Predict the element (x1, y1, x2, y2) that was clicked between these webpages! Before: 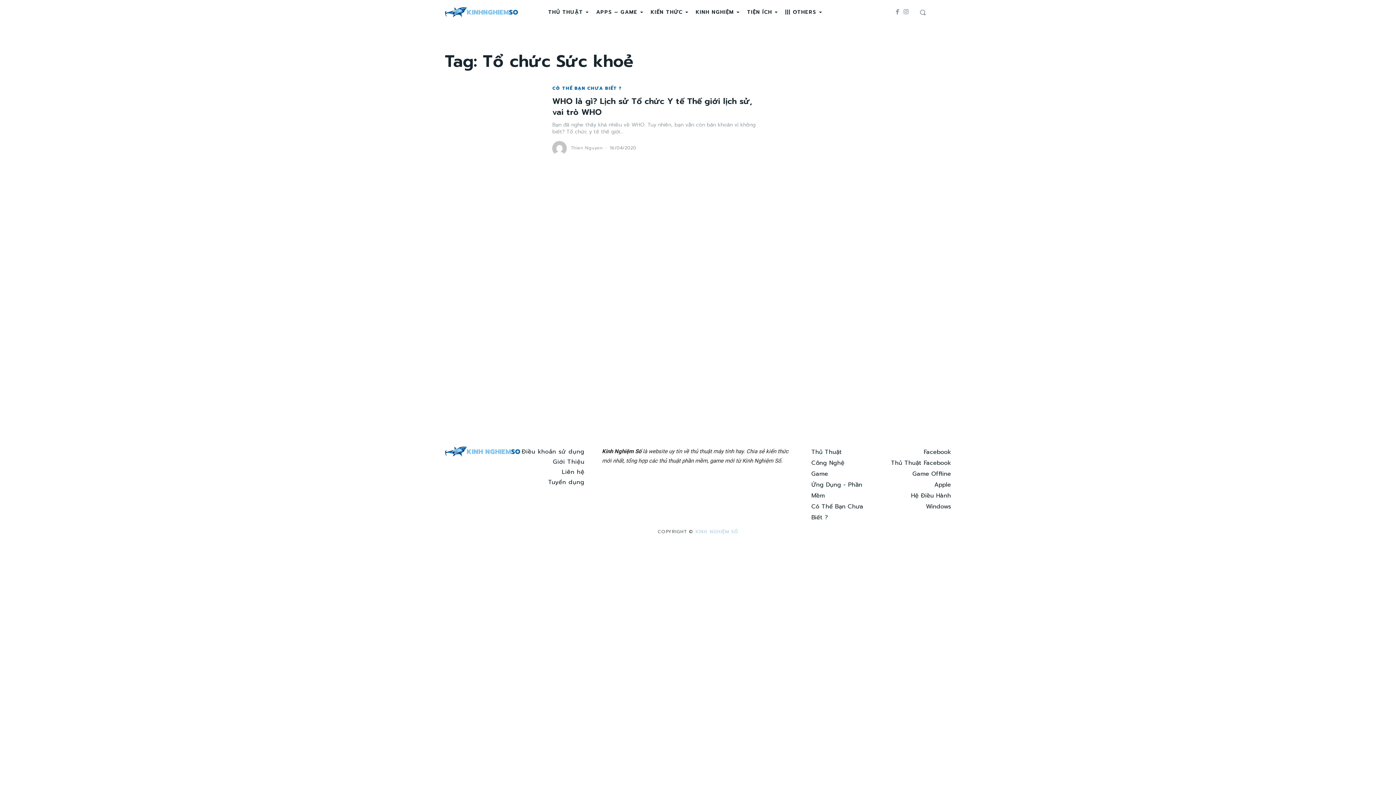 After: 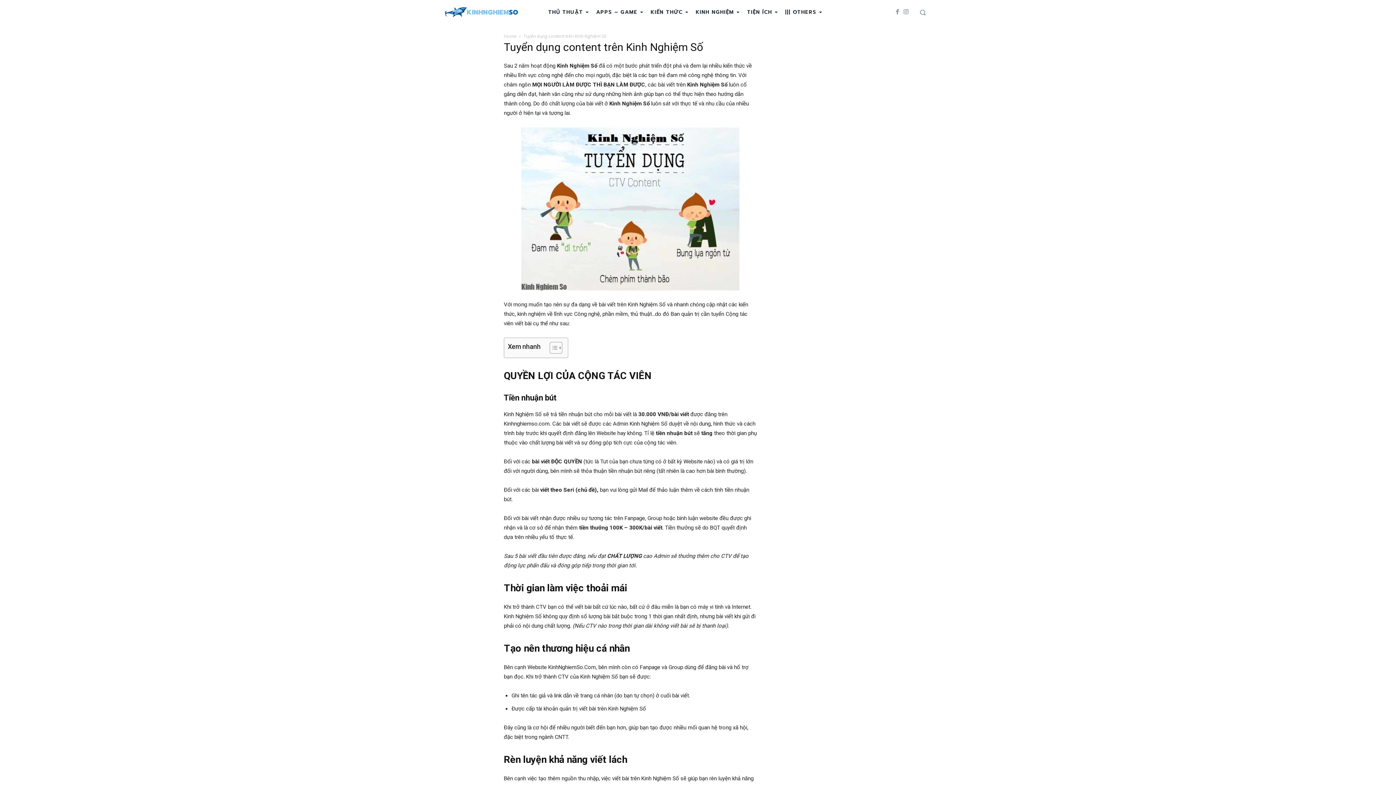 Action: bbox: (521, 477, 584, 487) label: Tuyển dụng